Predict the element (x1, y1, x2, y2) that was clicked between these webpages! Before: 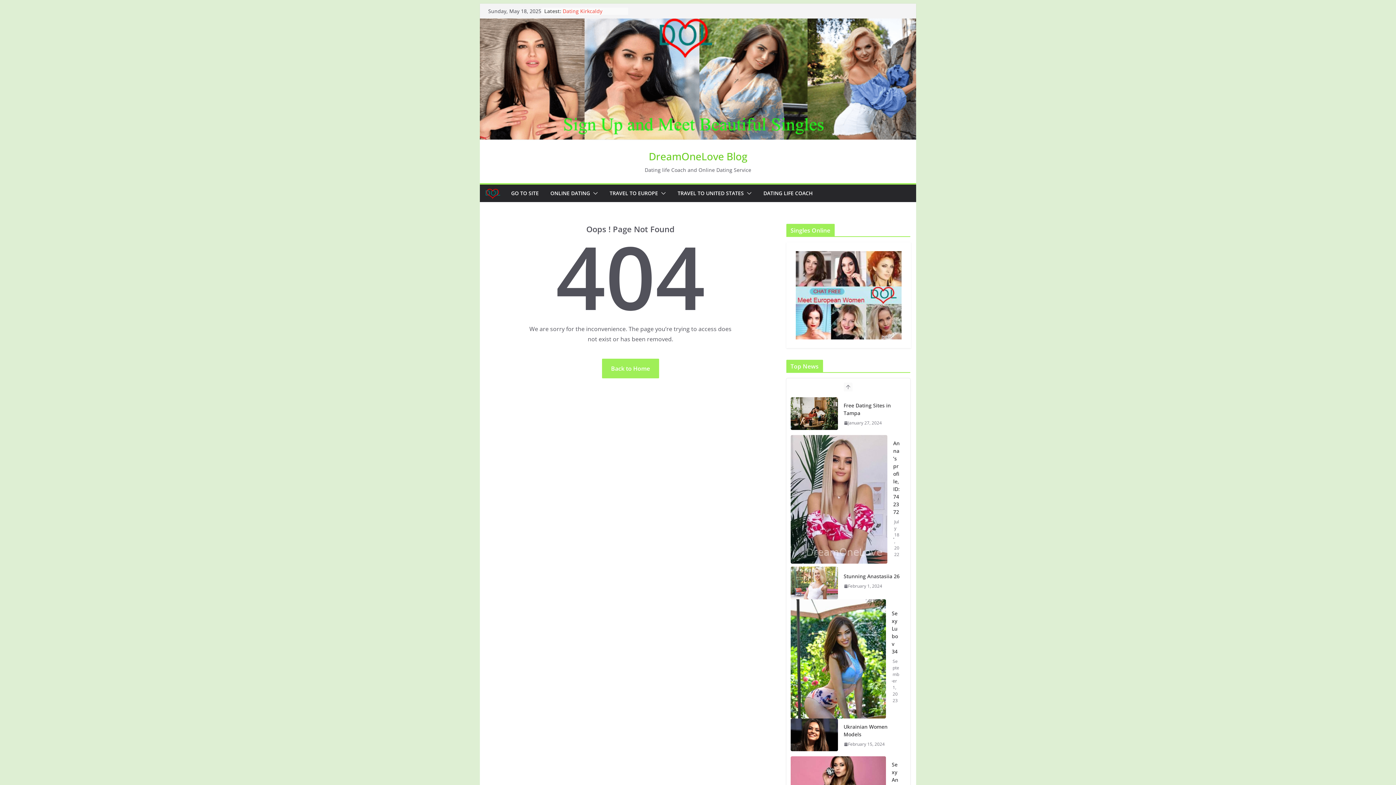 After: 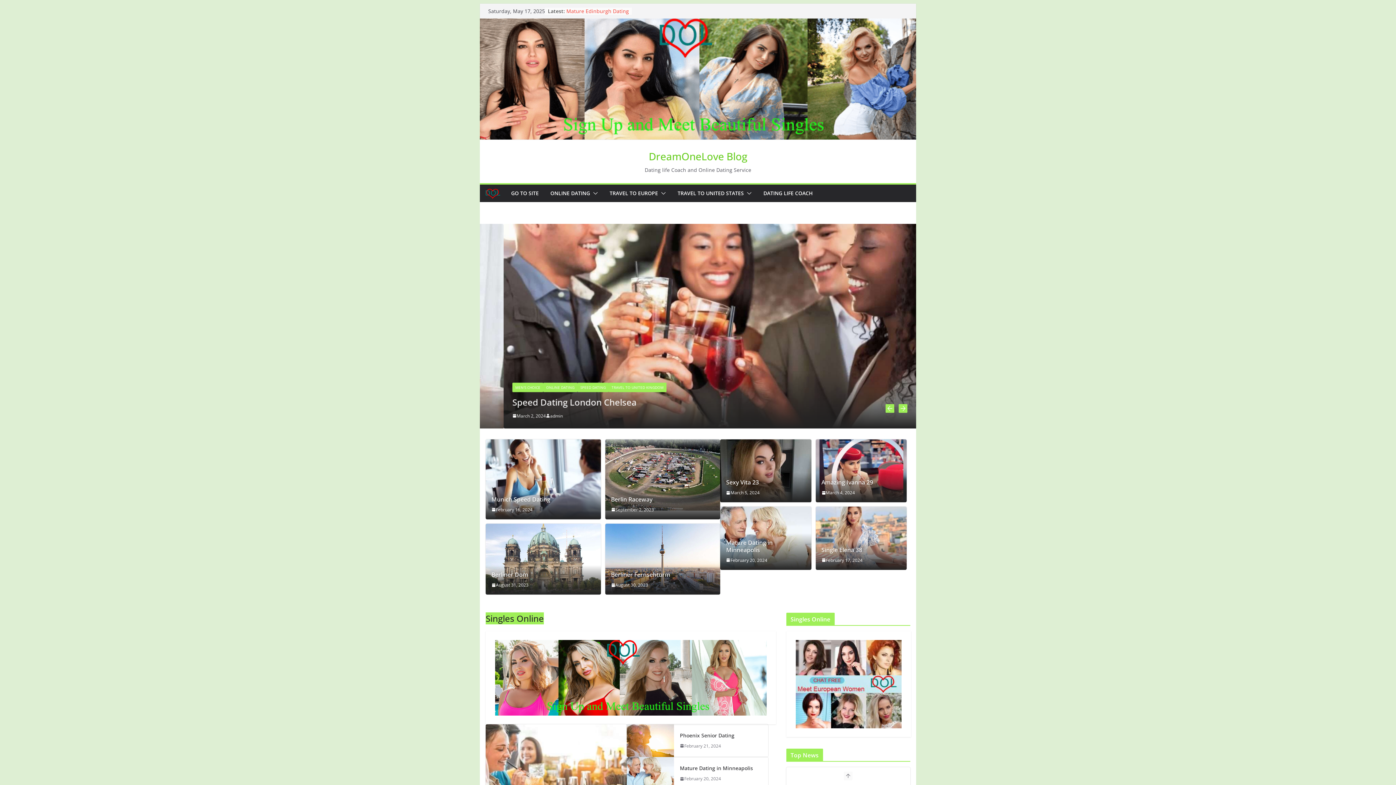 Action: bbox: (485, 186, 500, 200)